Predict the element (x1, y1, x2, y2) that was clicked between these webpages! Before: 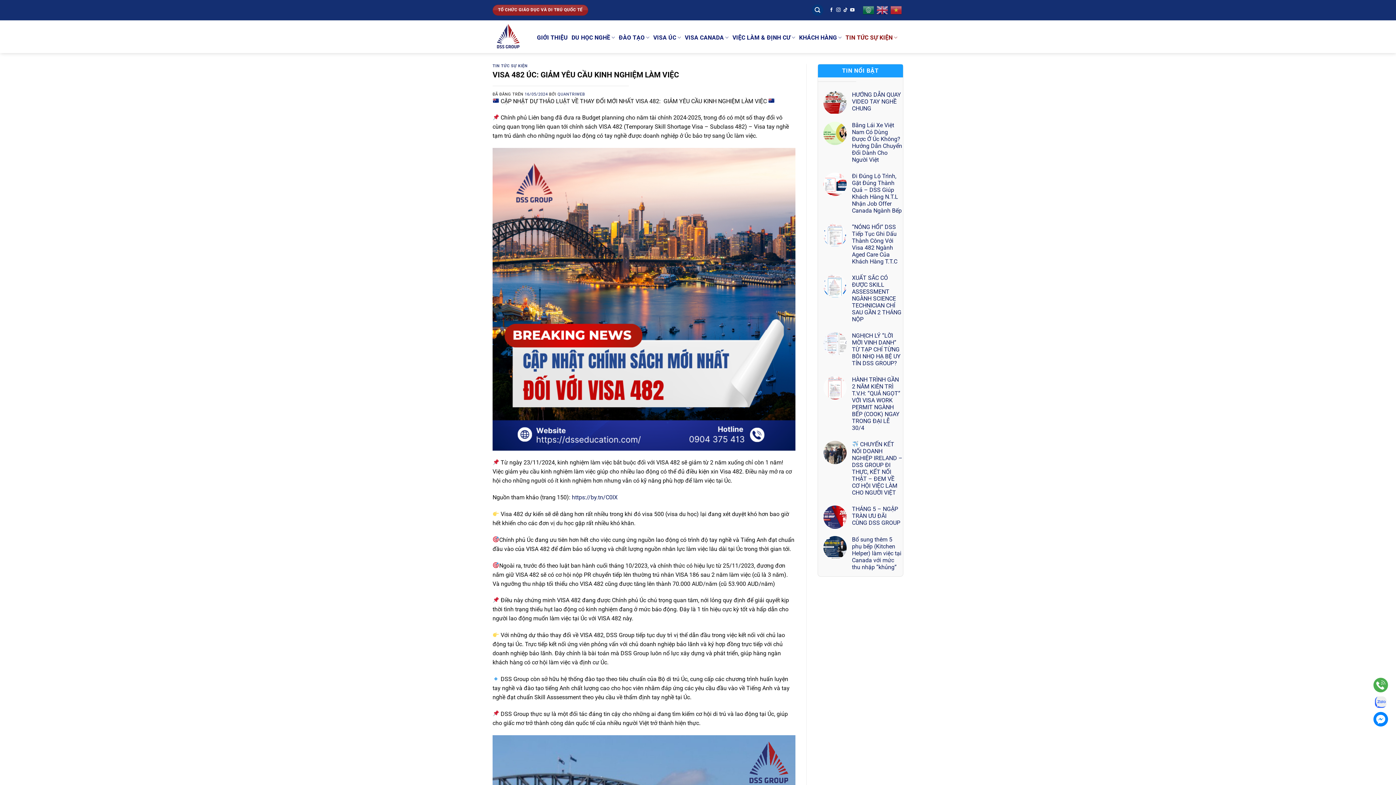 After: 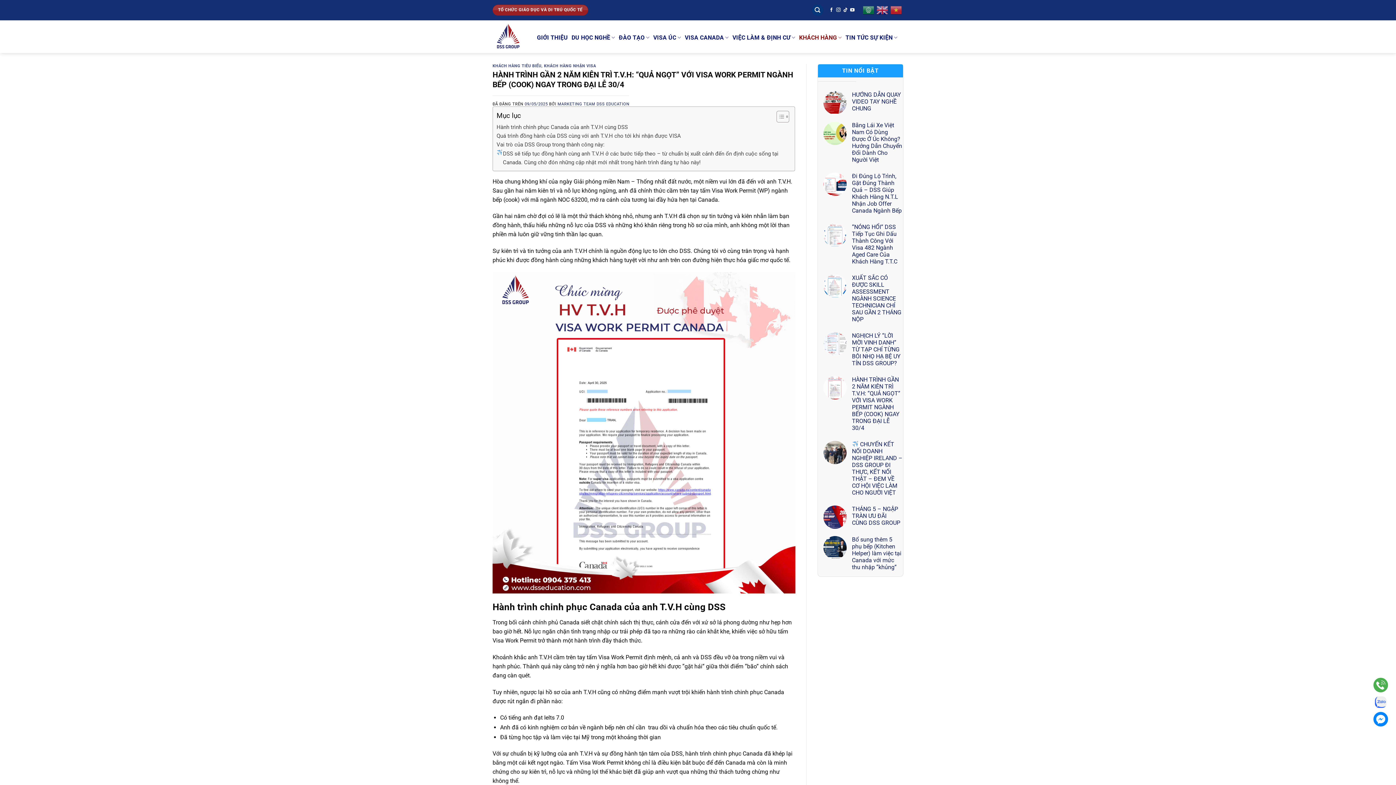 Action: label: HÀNH TRÌNH GẦN 2 NĂM KIÊN TRÌ T.V.H: “QUẢ NGỌT” VỚI VISA WORK PERMIT NGÀNH BẾP (COOK) NGAY TRONG ĐẠI LỄ 30/4 bbox: (852, 376, 903, 431)